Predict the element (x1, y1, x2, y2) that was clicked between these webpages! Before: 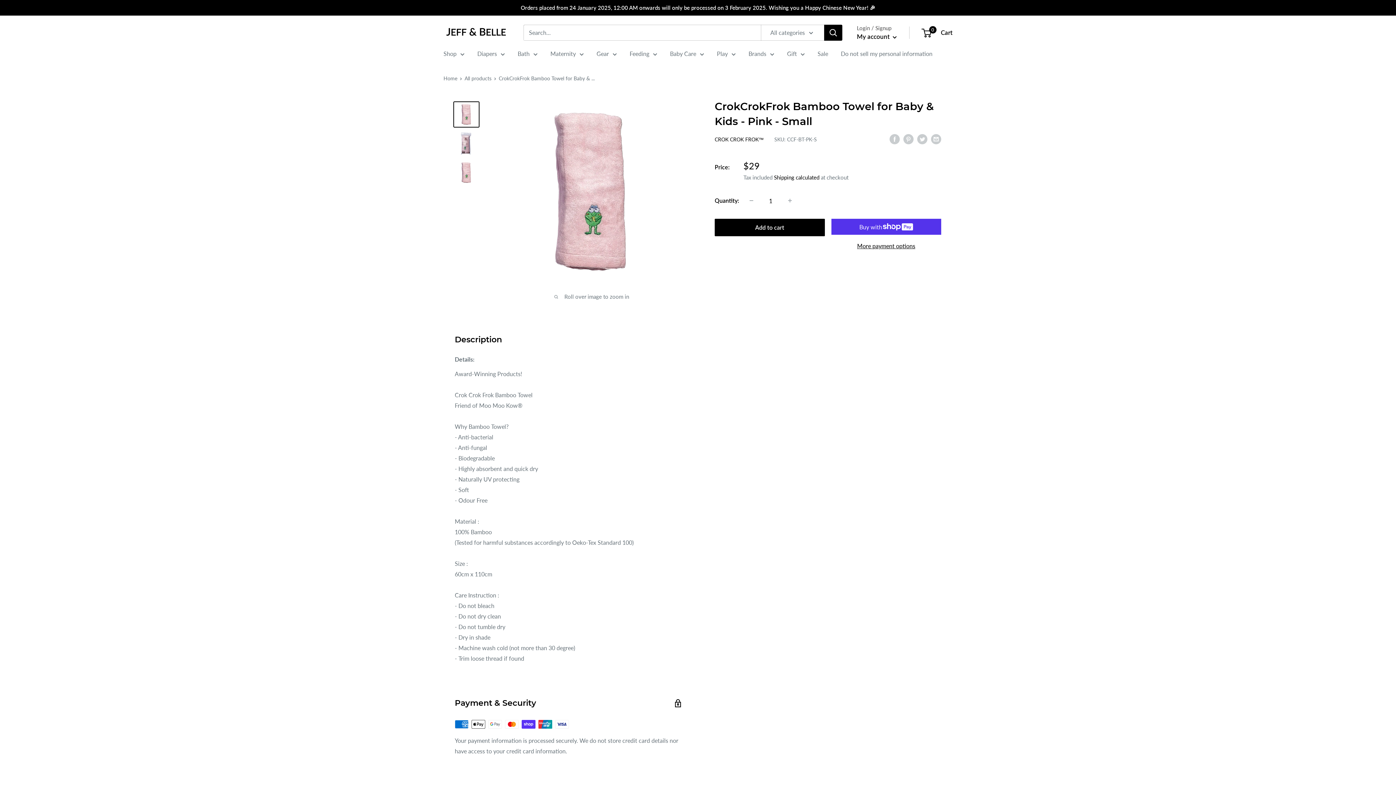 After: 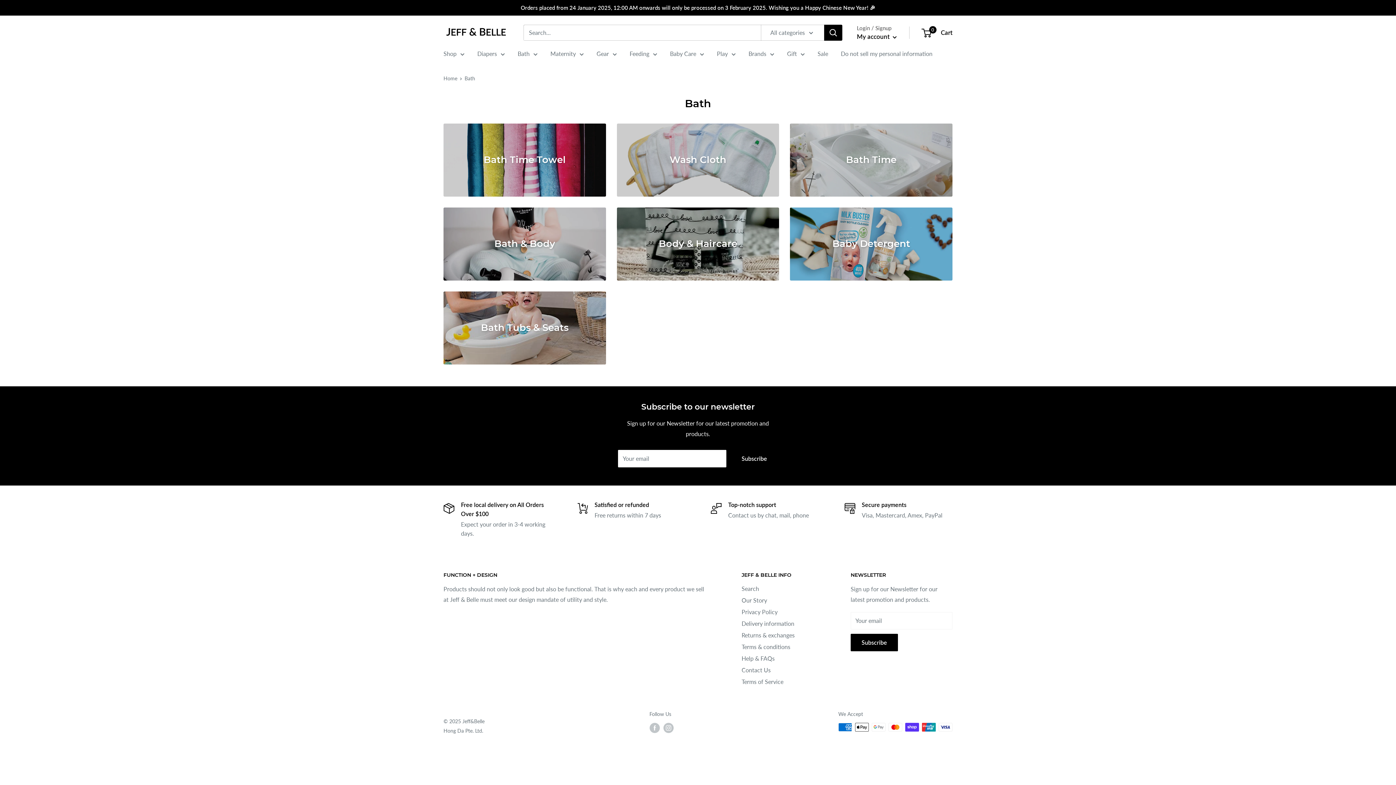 Action: label: Bath bbox: (517, 48, 537, 58)